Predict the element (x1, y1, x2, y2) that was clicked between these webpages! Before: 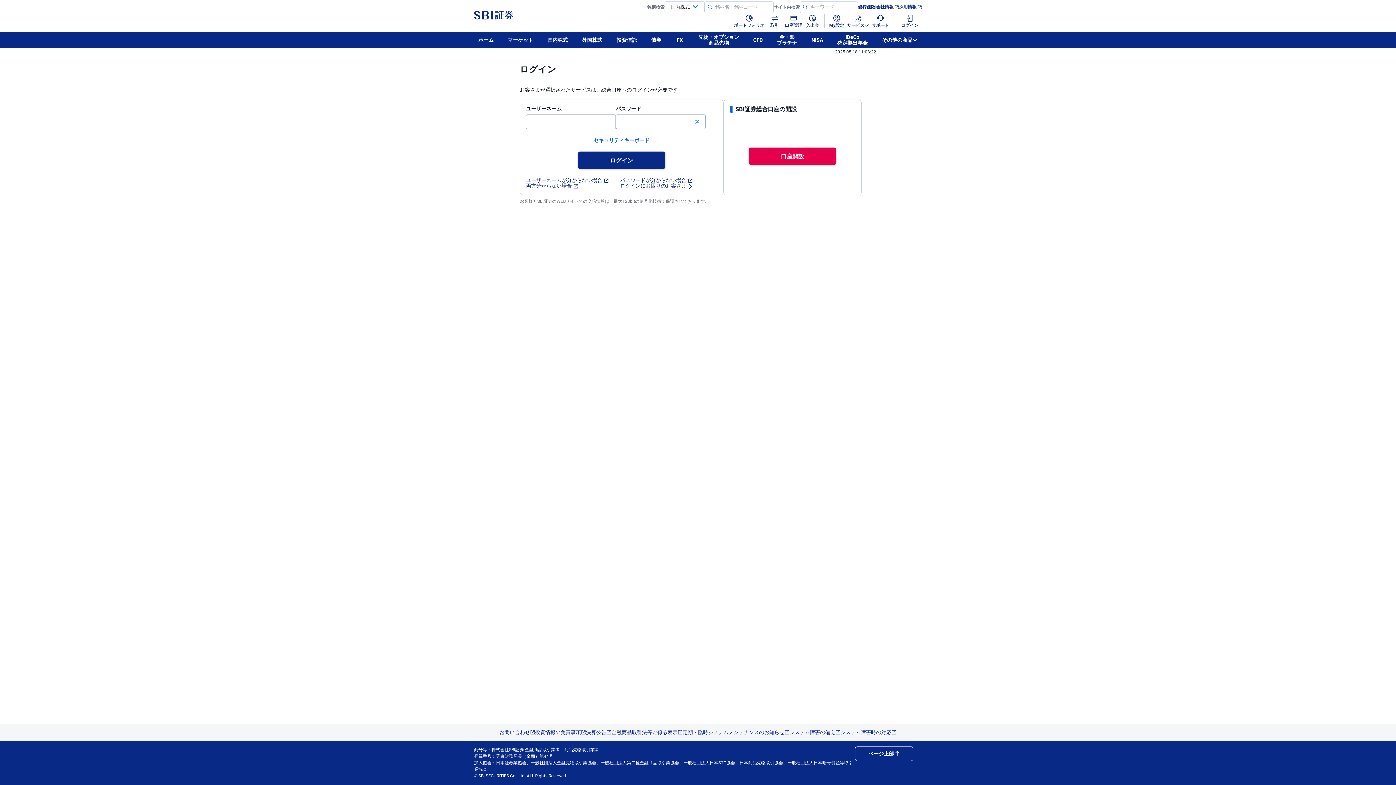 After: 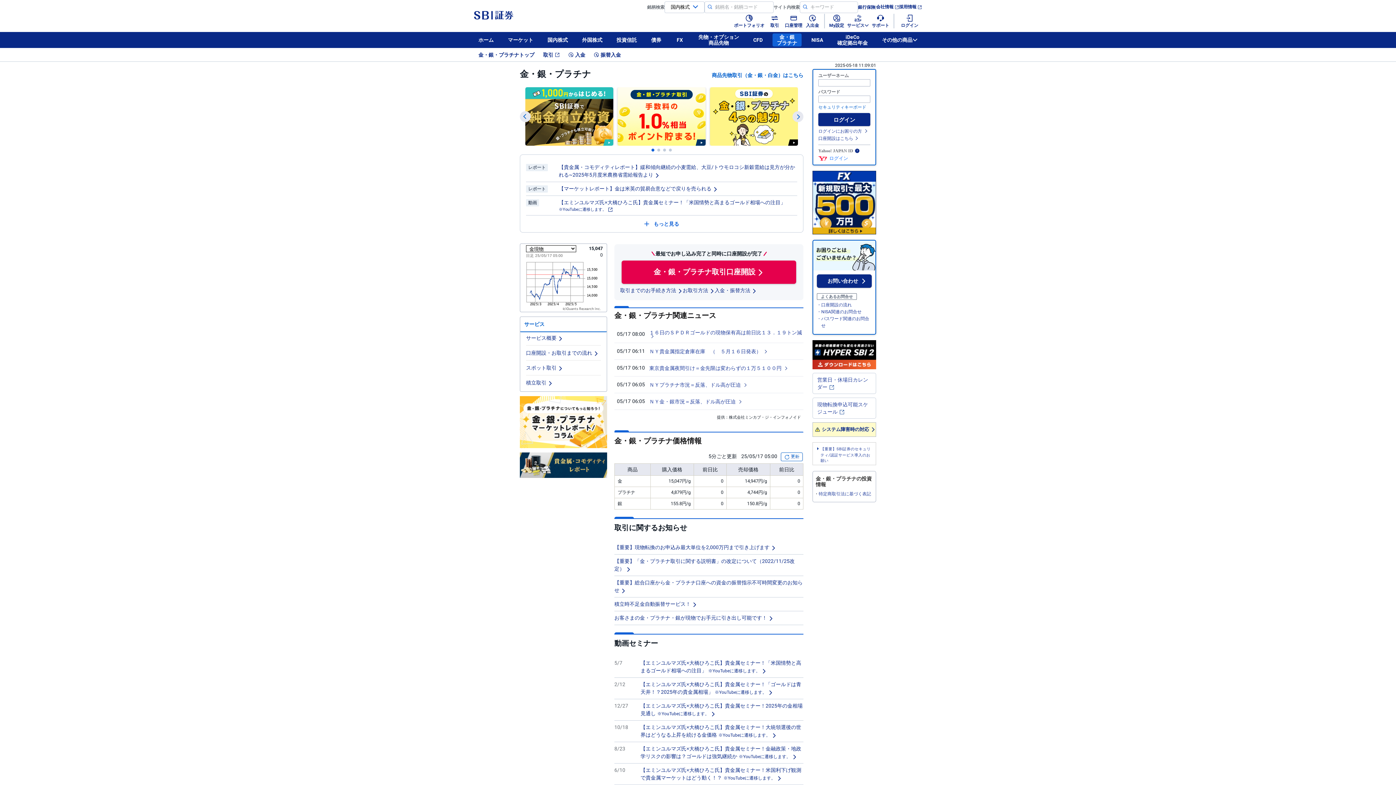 Action: bbox: (772, 33, 801, 46) label: 金・銀
プラチナ